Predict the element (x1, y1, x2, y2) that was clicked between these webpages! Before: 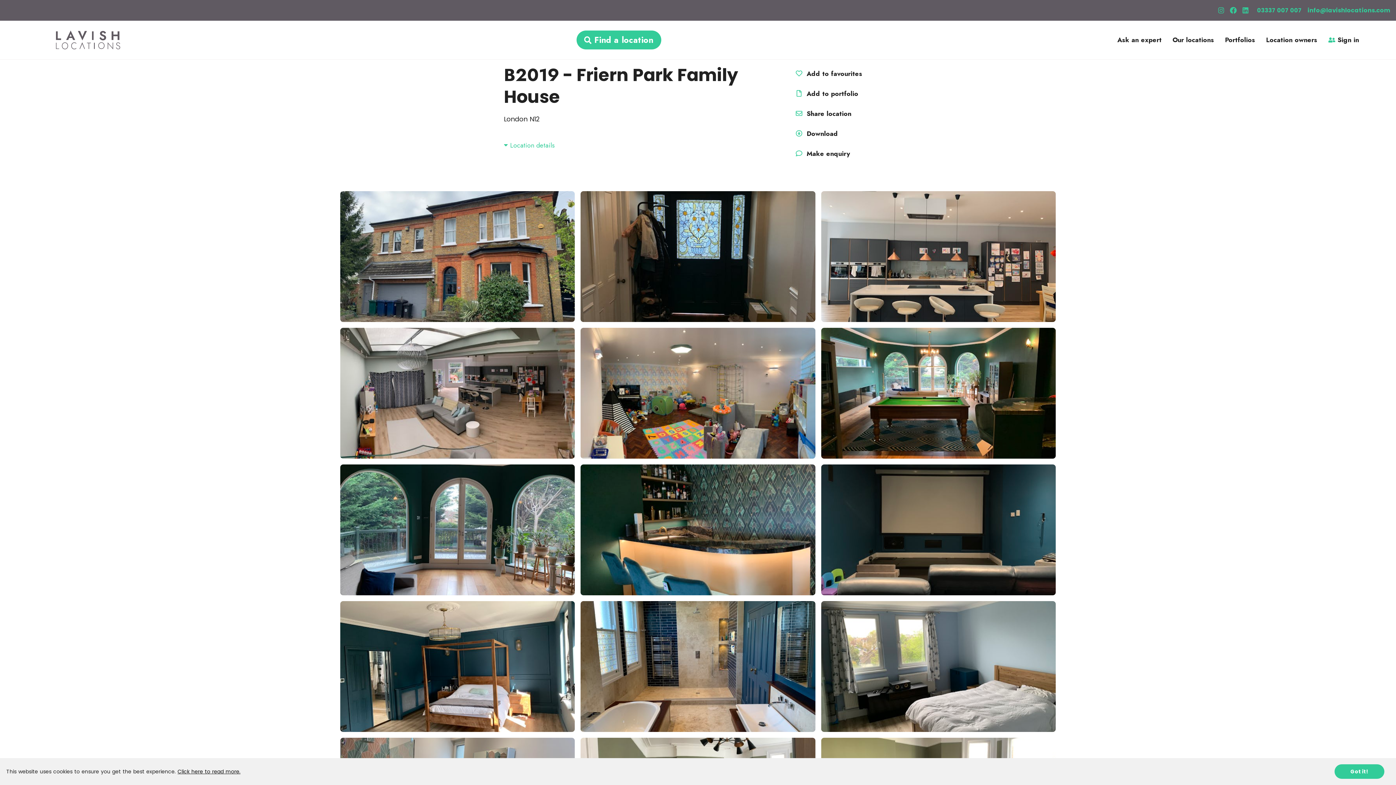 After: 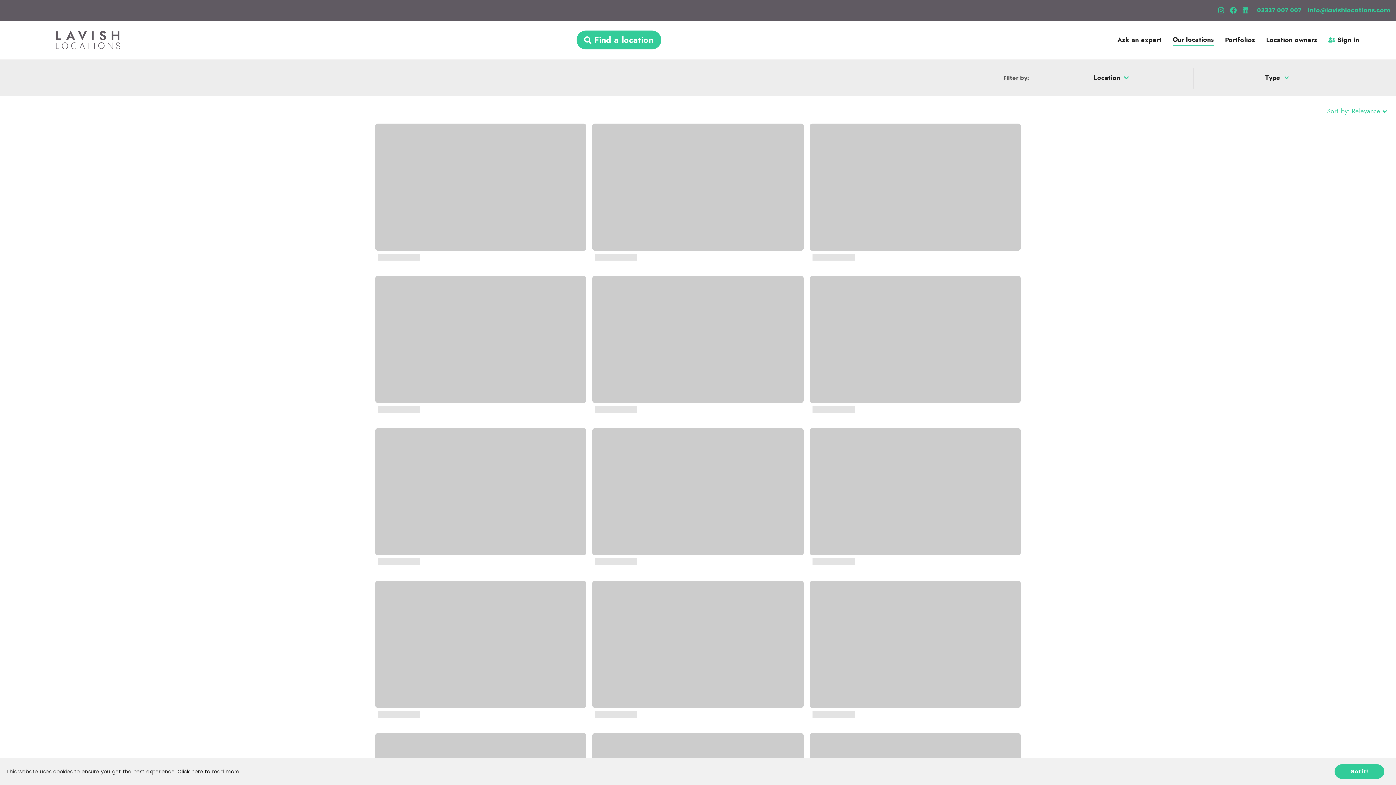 Action: bbox: (1172, 34, 1214, 45) label: Our locations